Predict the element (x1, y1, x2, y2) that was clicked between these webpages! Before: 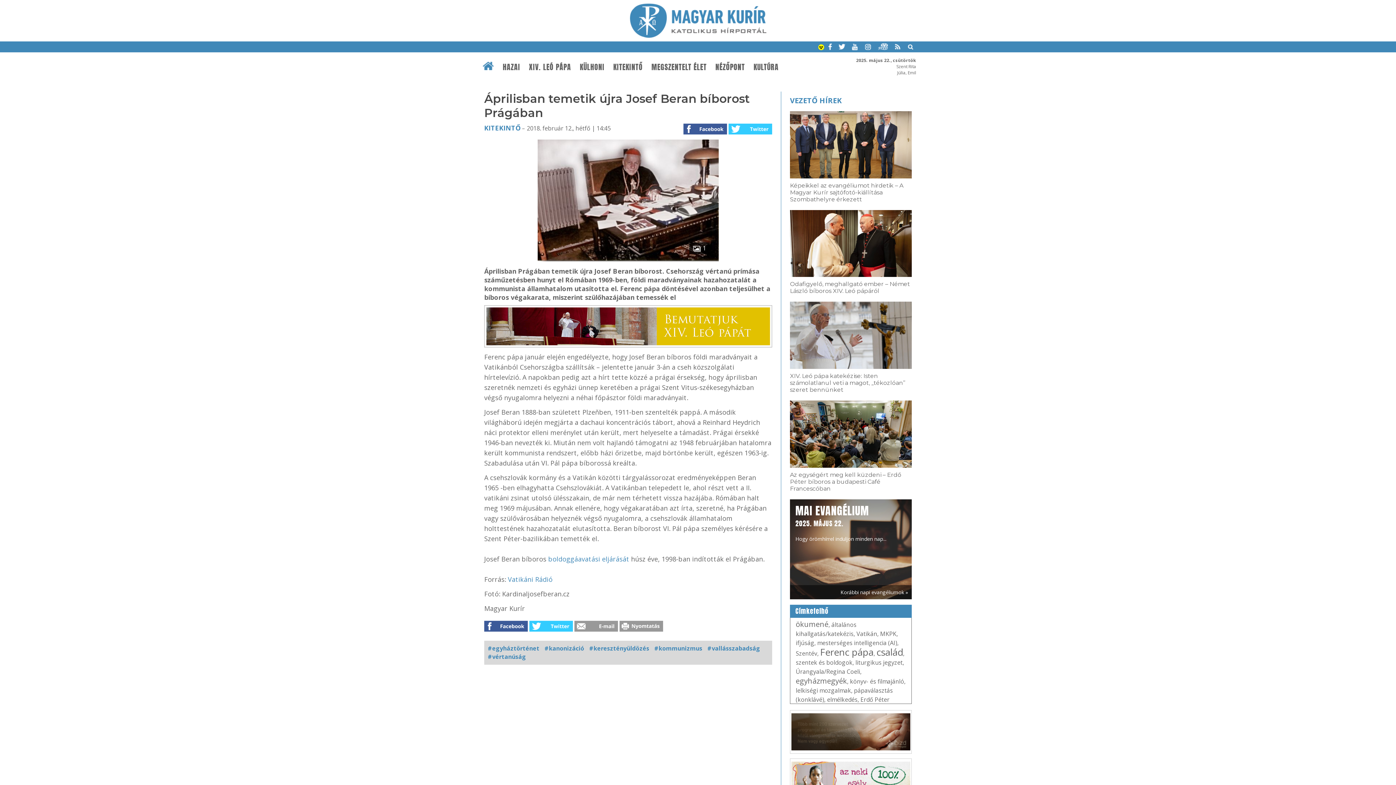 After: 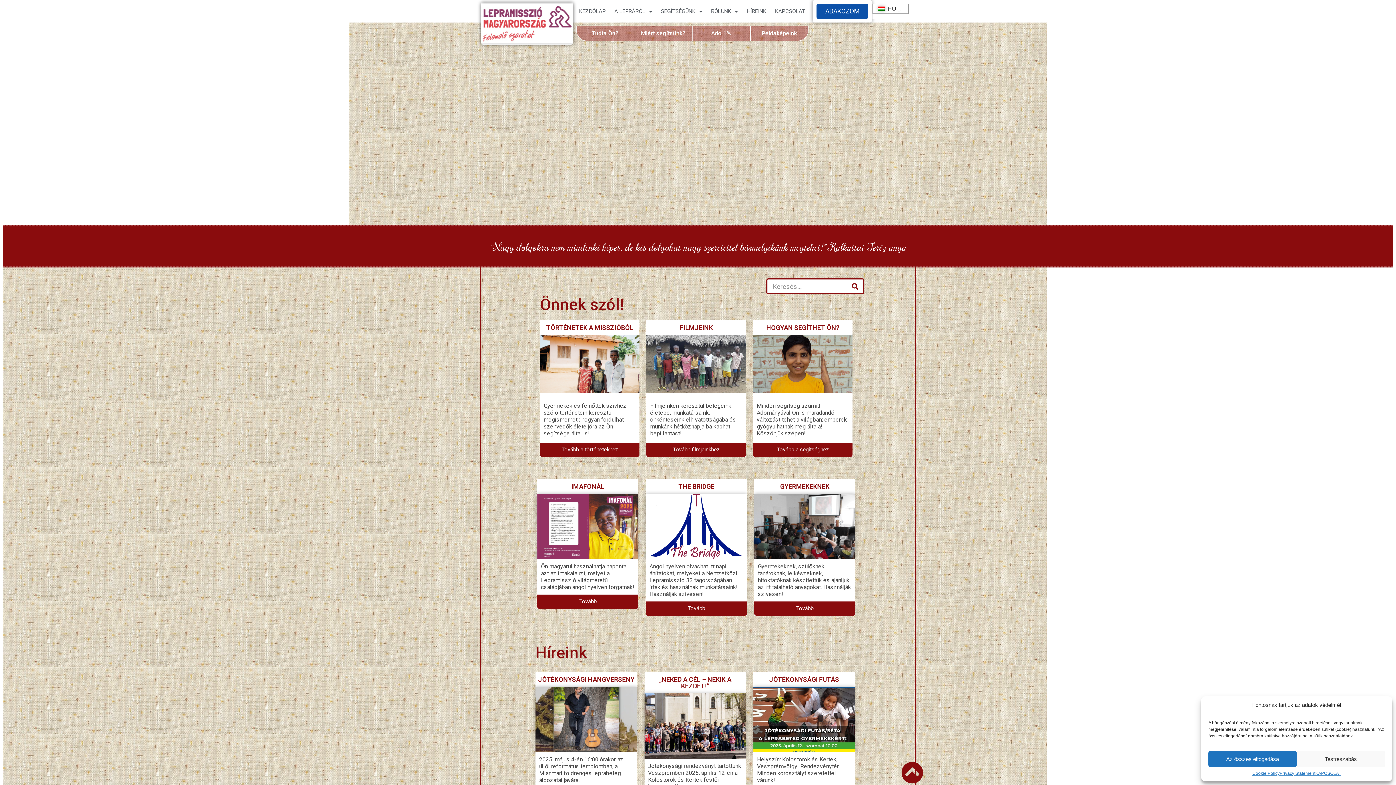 Action: bbox: (790, 758, 912, 802)